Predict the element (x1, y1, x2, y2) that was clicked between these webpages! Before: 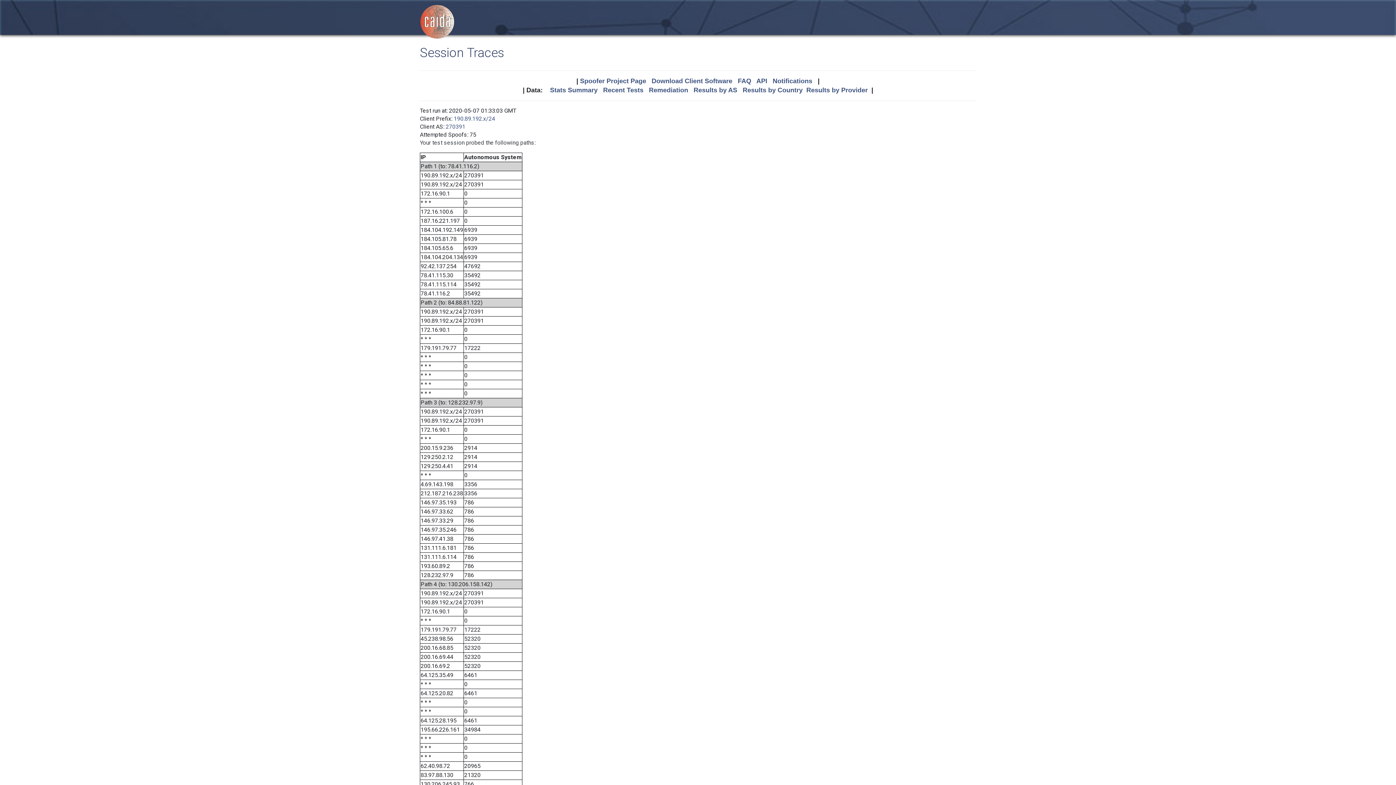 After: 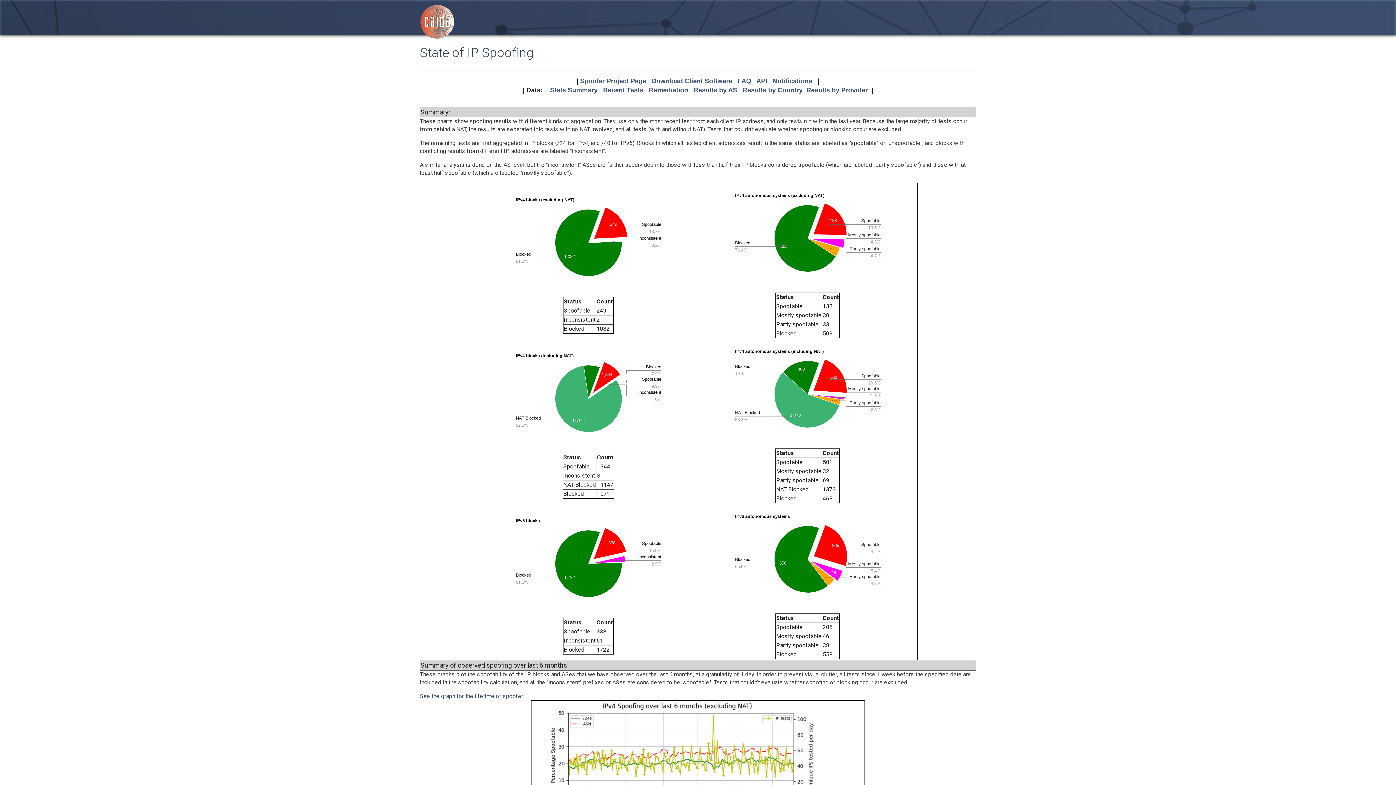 Action: label: Stats Summary bbox: (550, 86, 597, 93)